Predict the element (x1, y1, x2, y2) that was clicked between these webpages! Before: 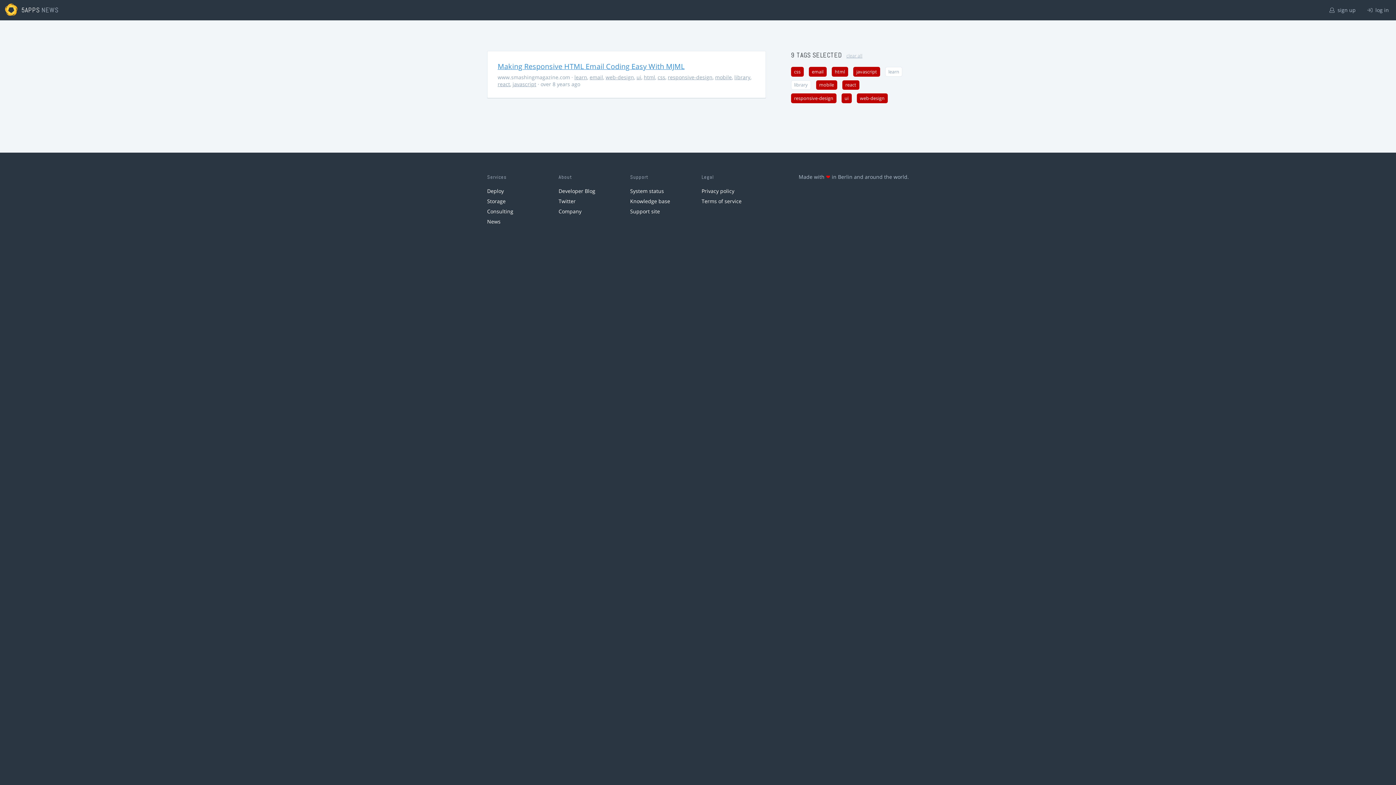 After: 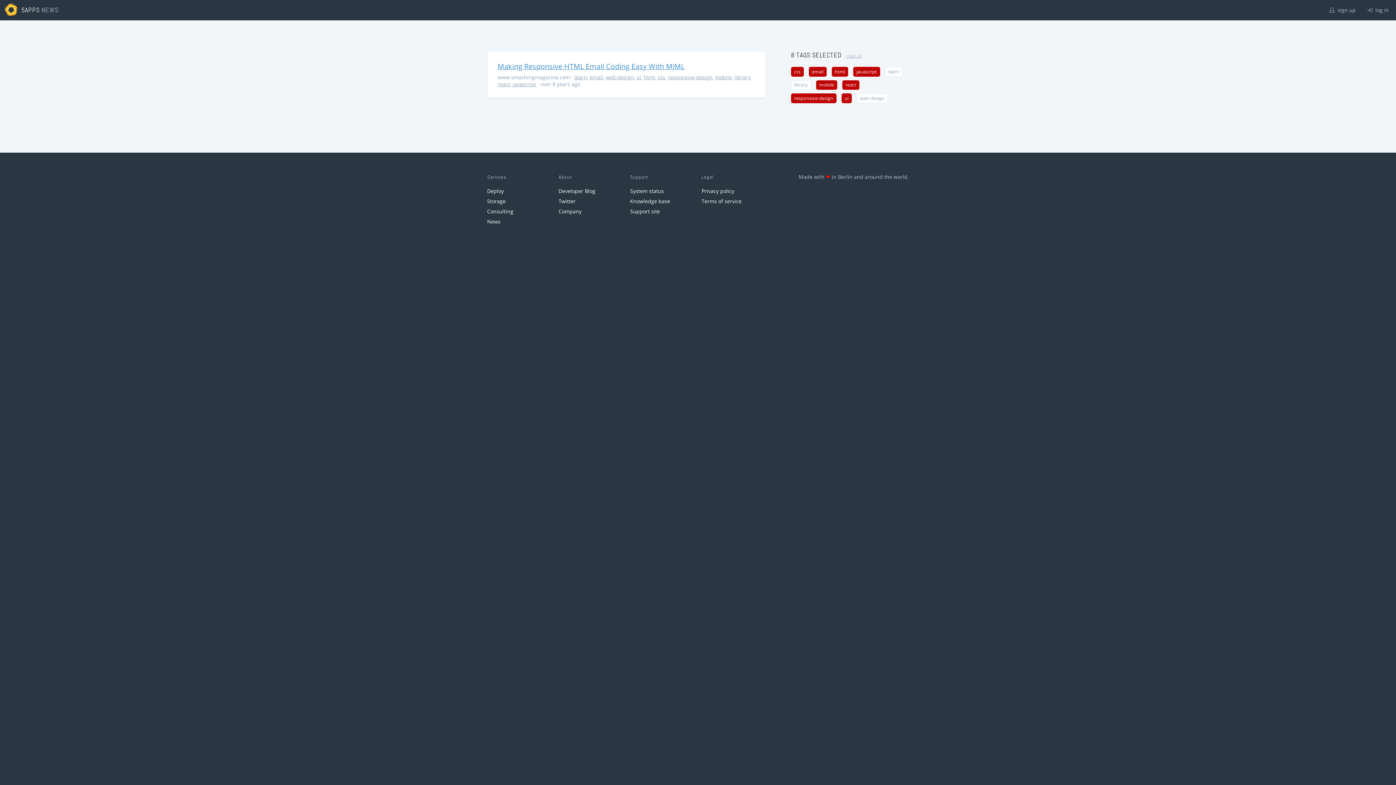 Action: label: web-design bbox: (857, 93, 887, 103)